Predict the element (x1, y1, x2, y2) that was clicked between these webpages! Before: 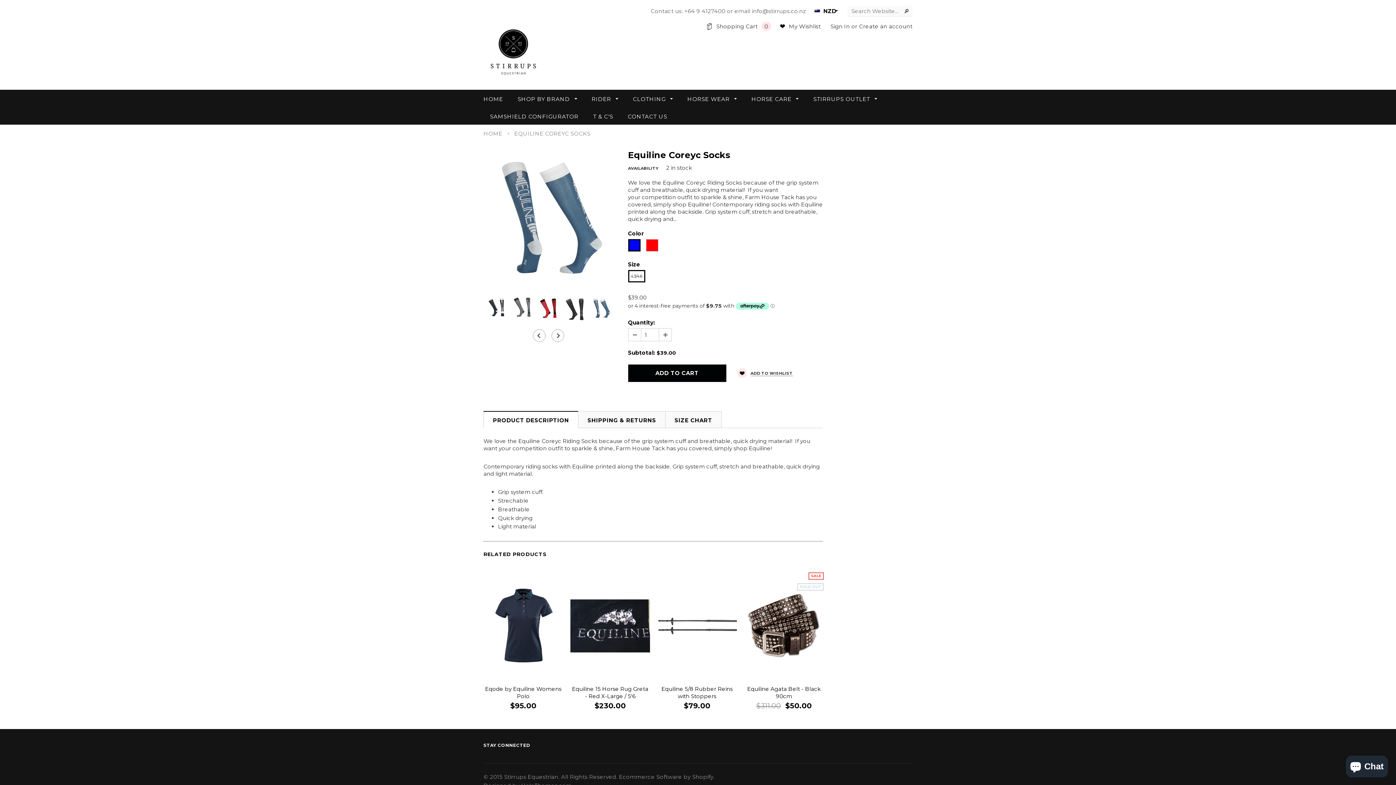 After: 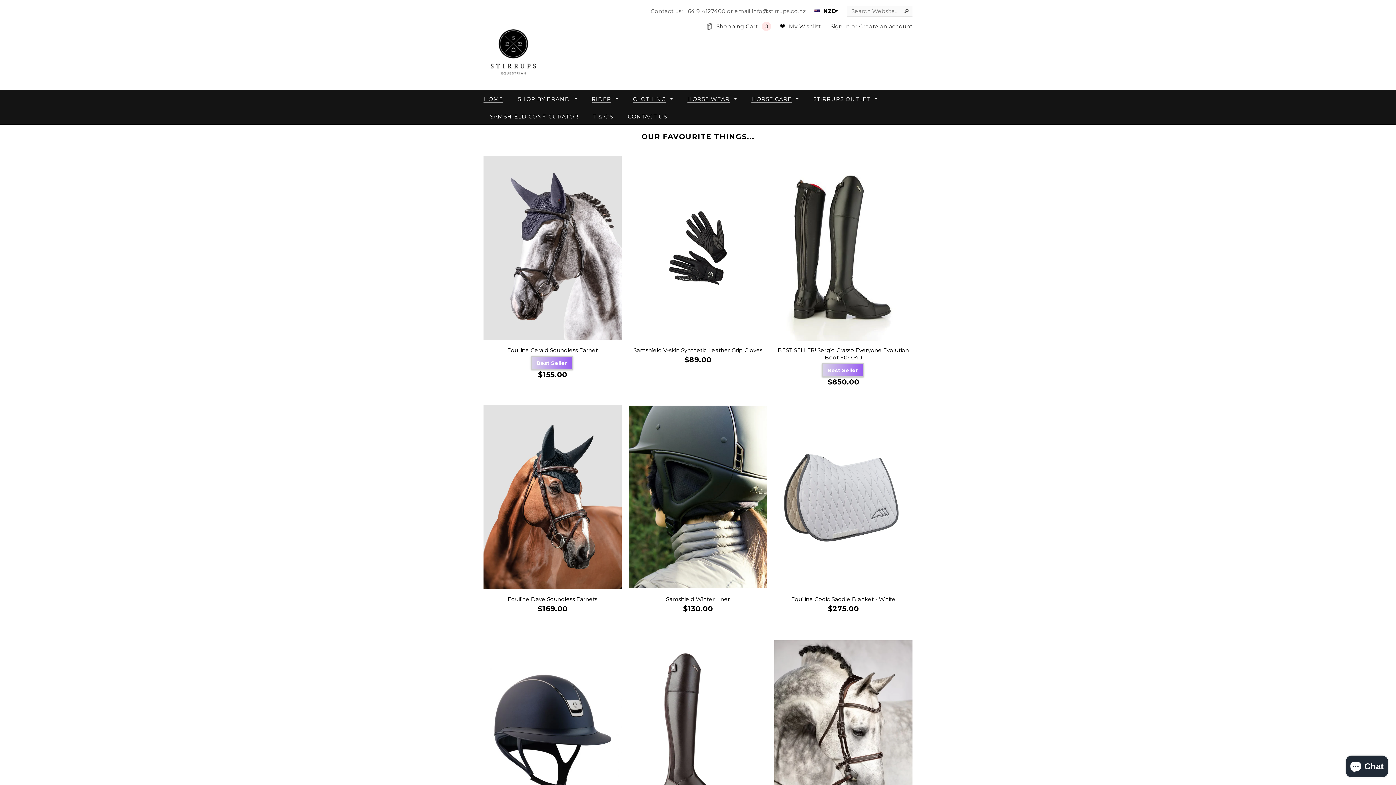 Action: label: HOME bbox: (483, 130, 502, 137)